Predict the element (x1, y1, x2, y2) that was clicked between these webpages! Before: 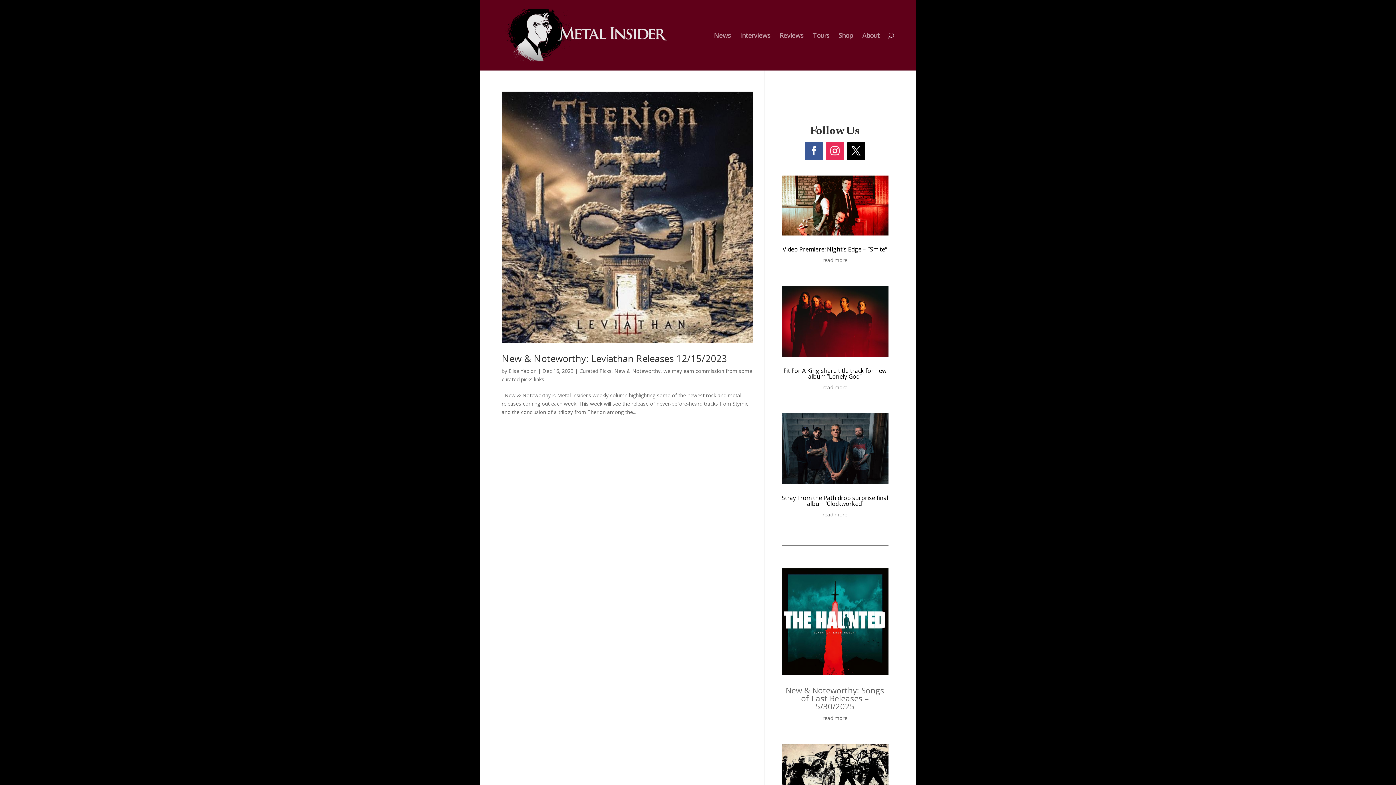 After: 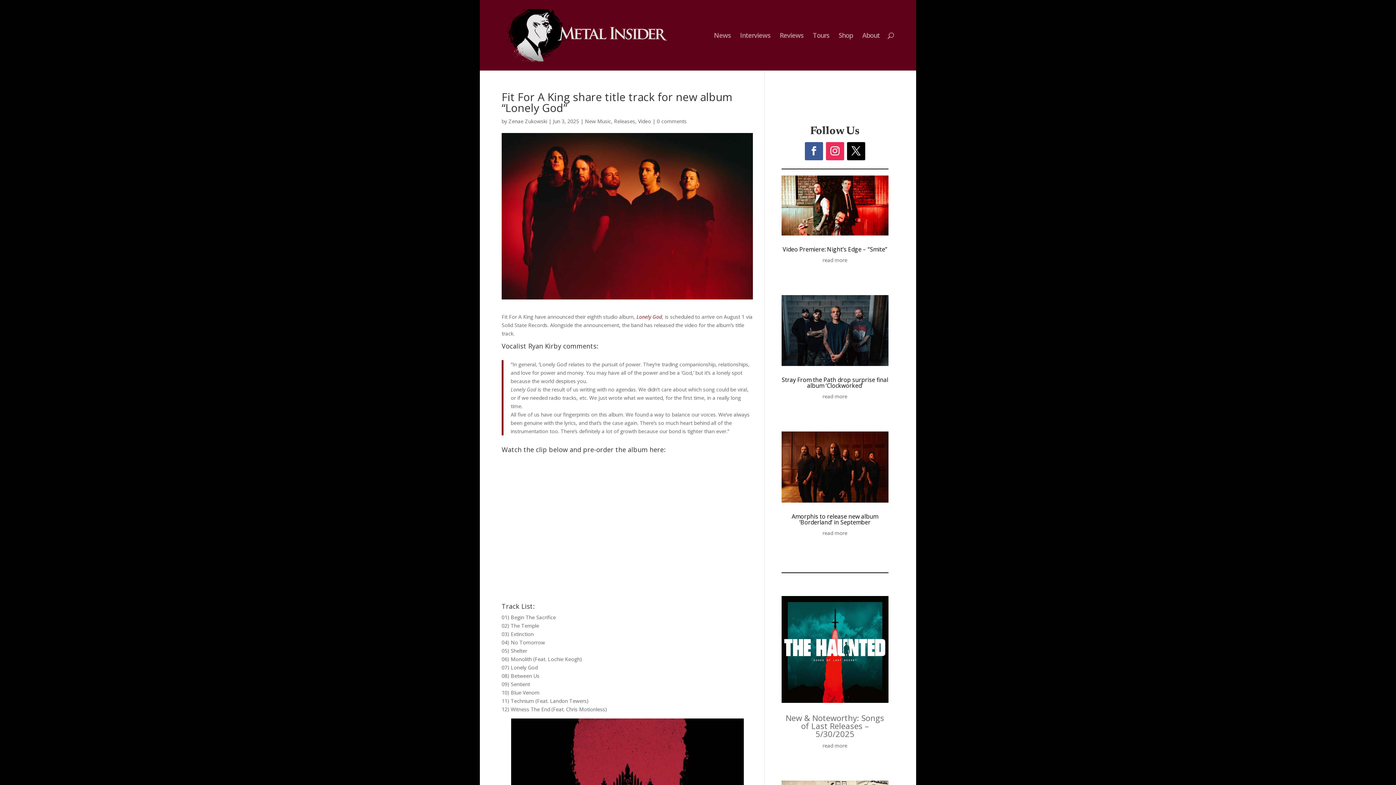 Action: bbox: (781, 286, 888, 357)